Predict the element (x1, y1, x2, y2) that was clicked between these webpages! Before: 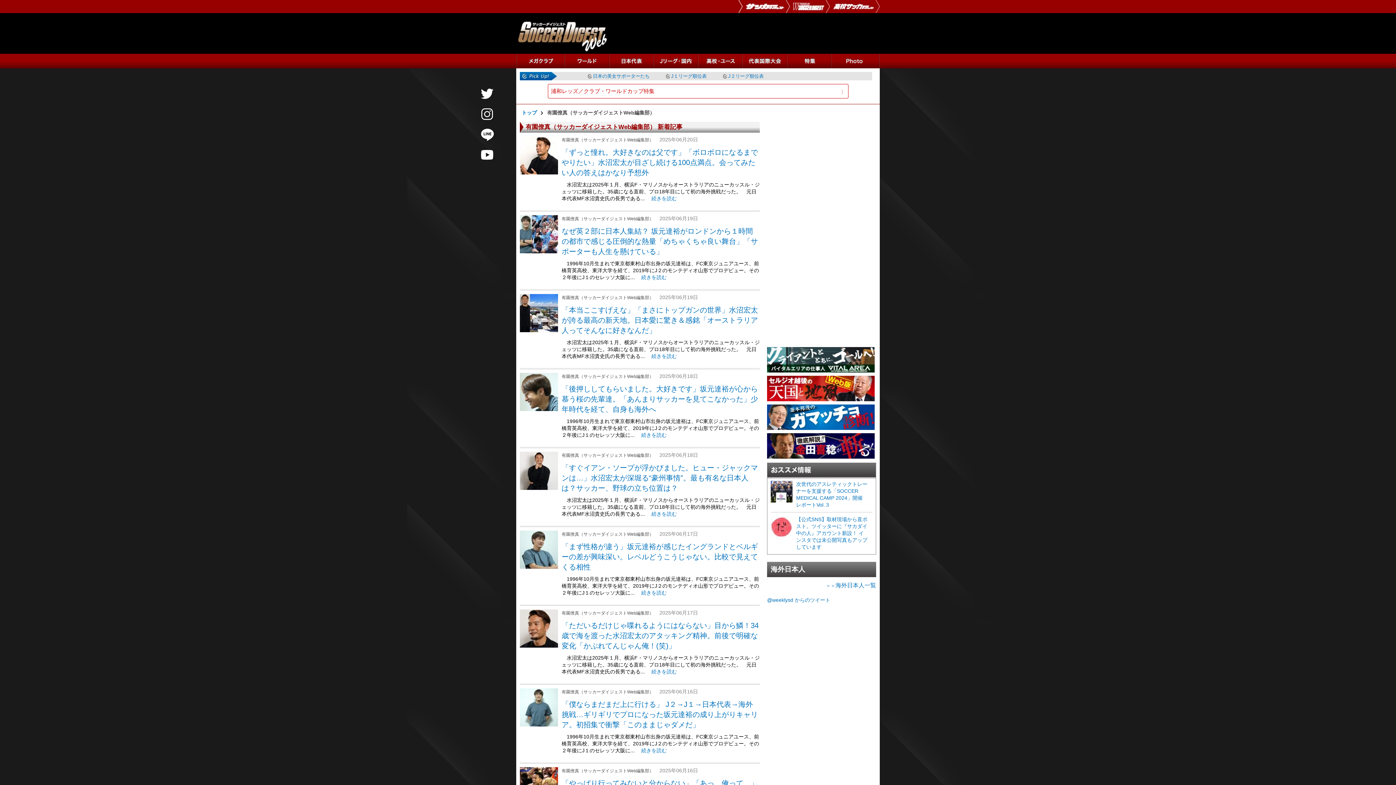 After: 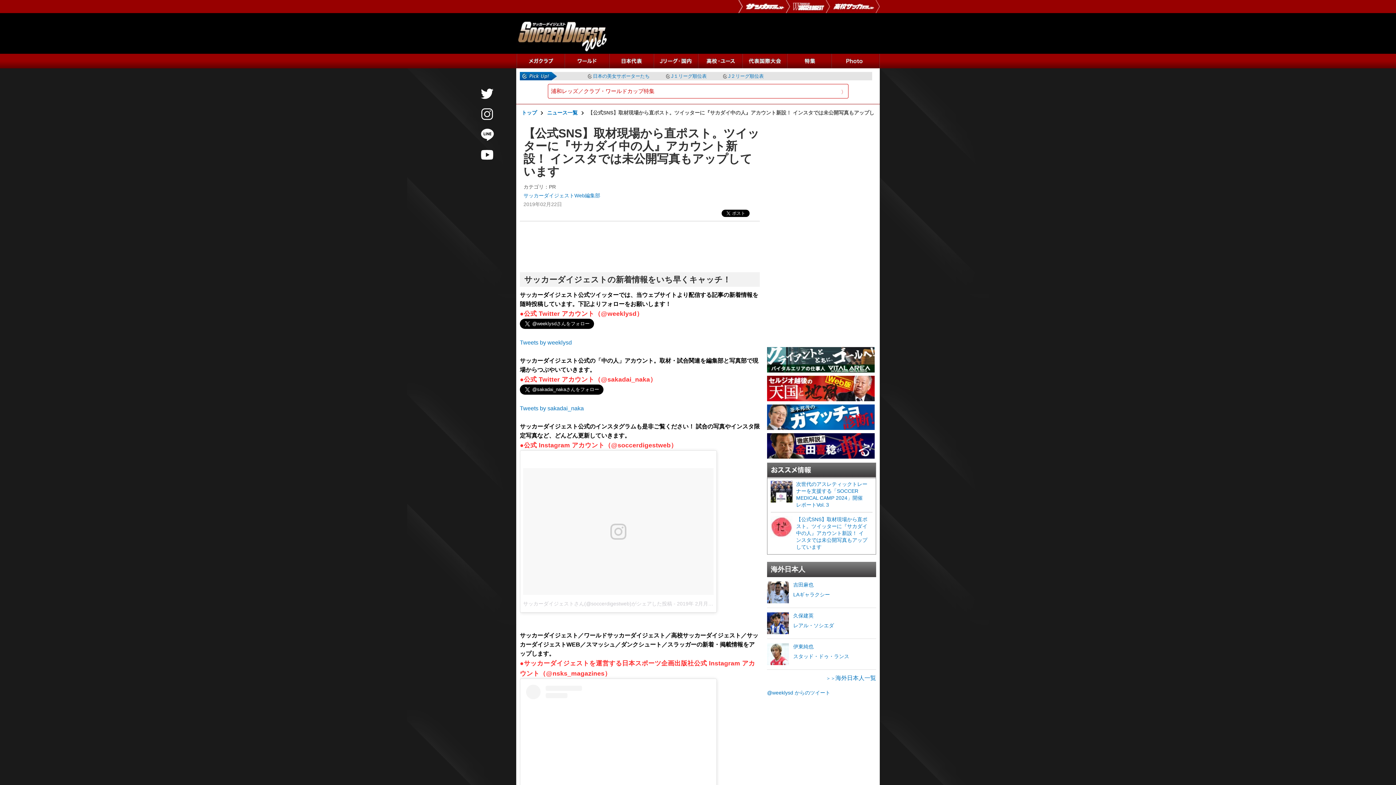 Action: label: 【公式SNS】取材現場から直ポスト。ツイッターに『サカダイ中の人』アカウント新設！ インスタでは未公開写真もアップしています bbox: (796, 516, 867, 550)